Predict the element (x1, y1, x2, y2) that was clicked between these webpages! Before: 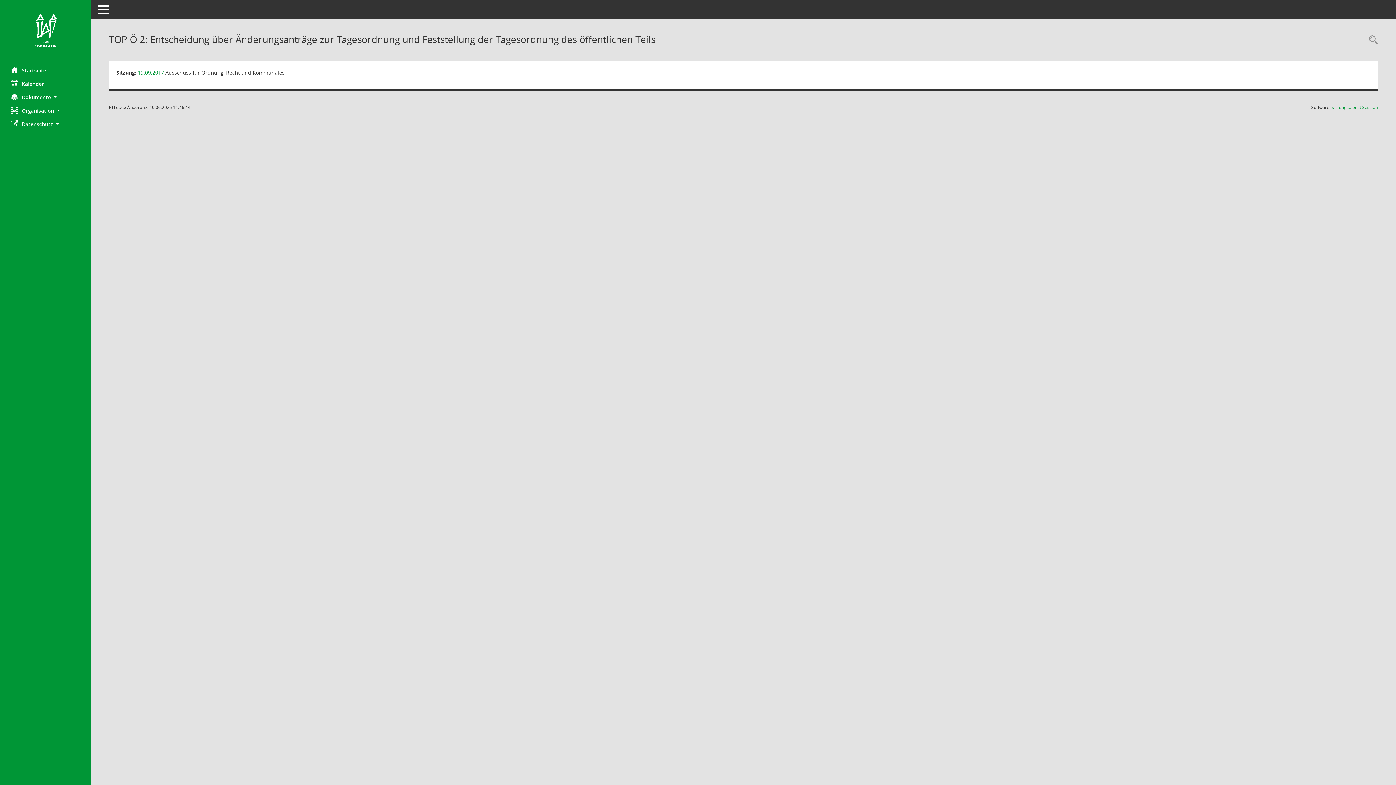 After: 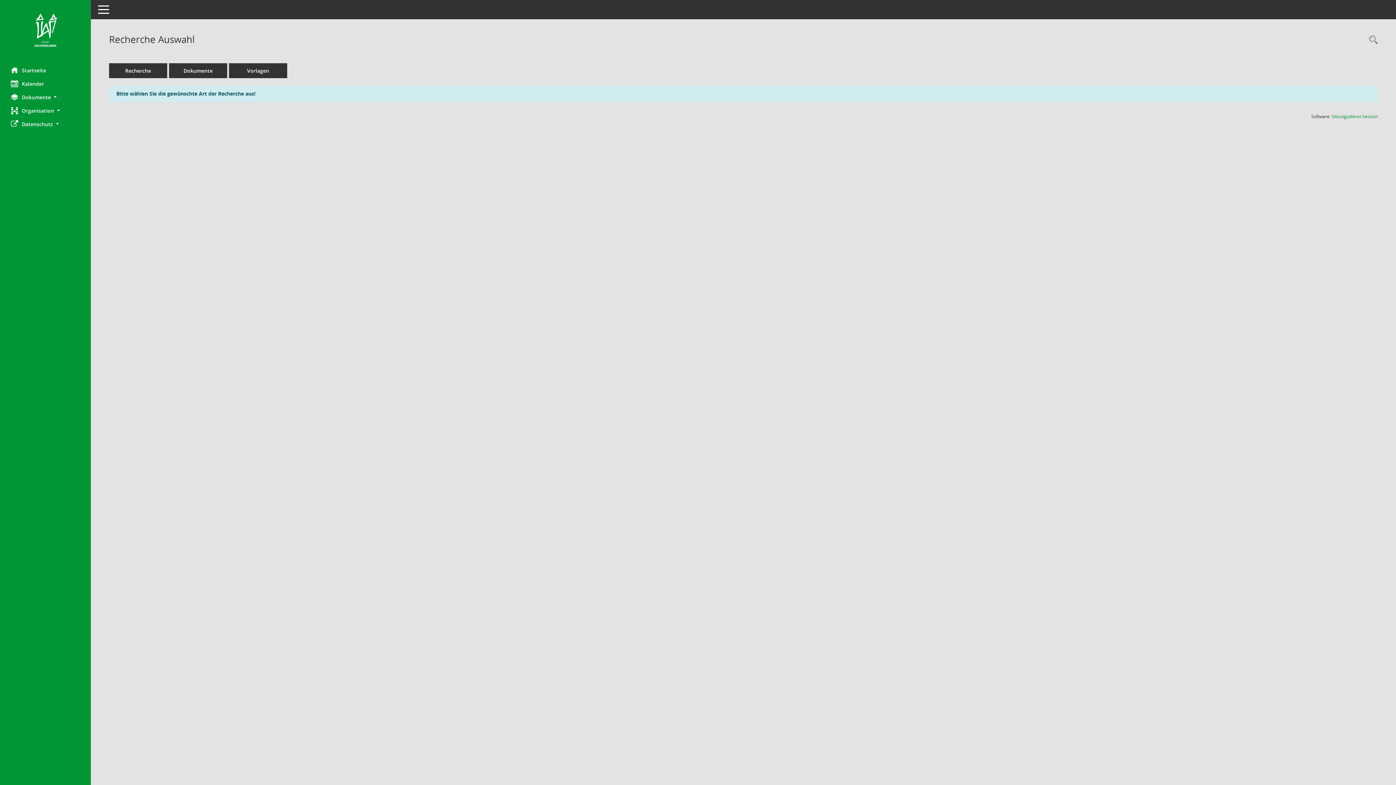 Action: bbox: (1365, 34, 1378, 46) label: Rechercheauswahl anzeigen